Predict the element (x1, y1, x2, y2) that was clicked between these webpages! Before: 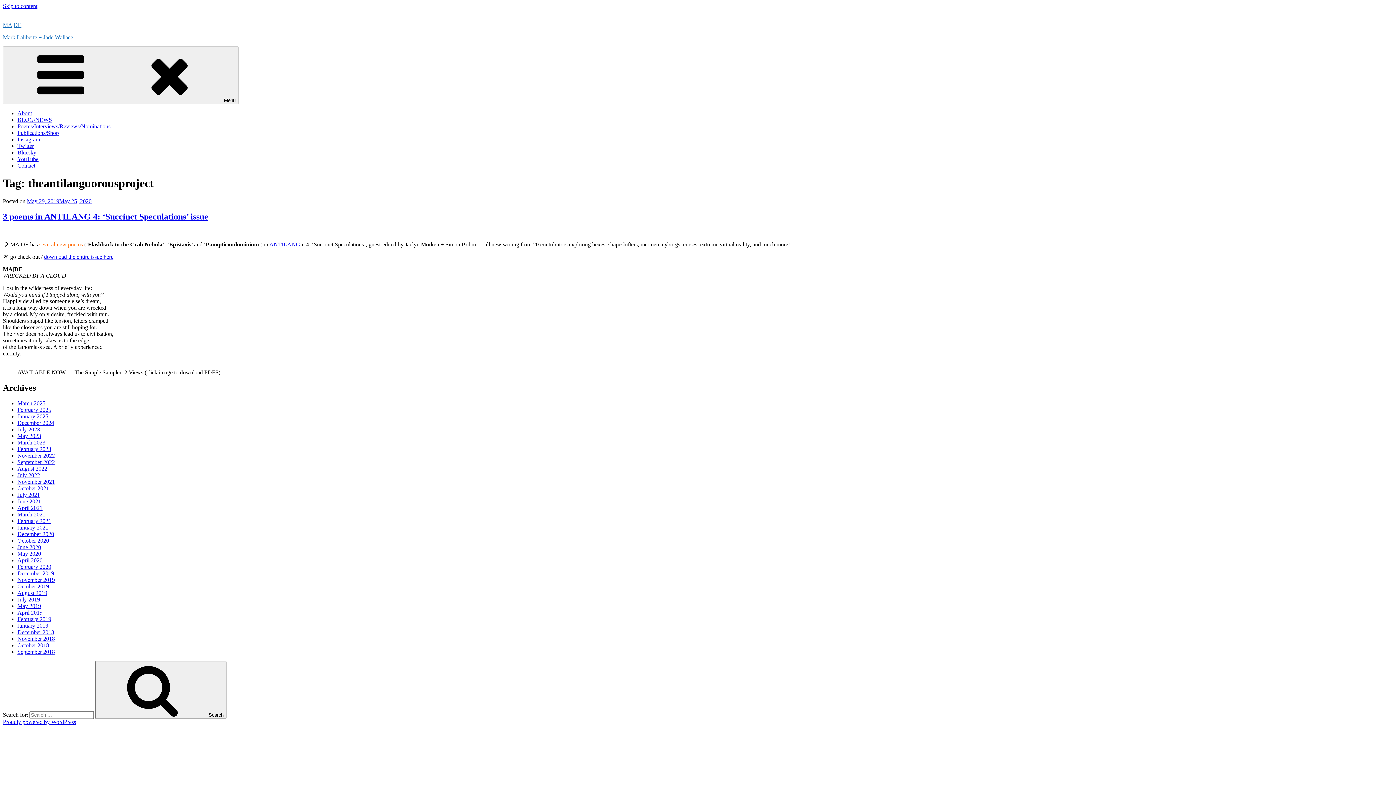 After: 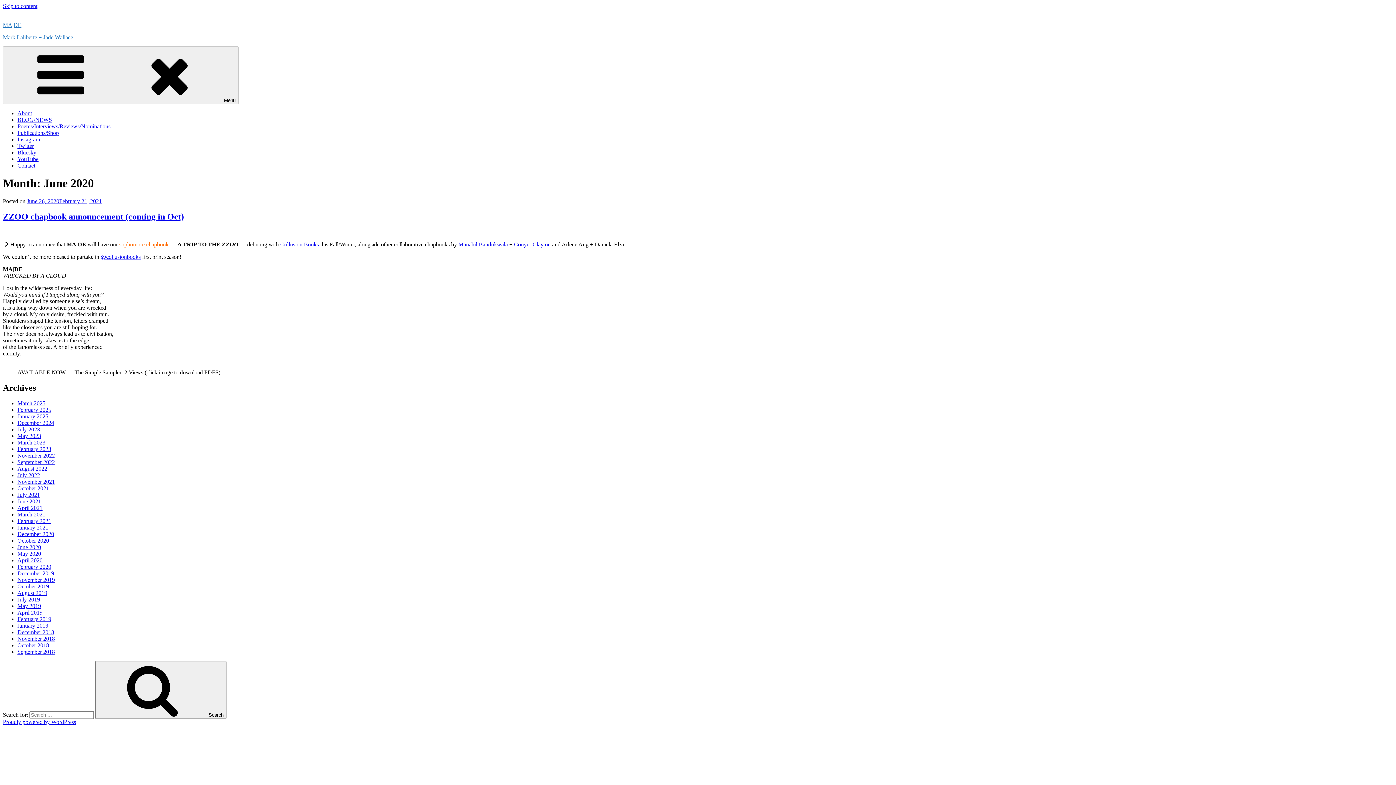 Action: label: June 2020 bbox: (17, 544, 41, 550)